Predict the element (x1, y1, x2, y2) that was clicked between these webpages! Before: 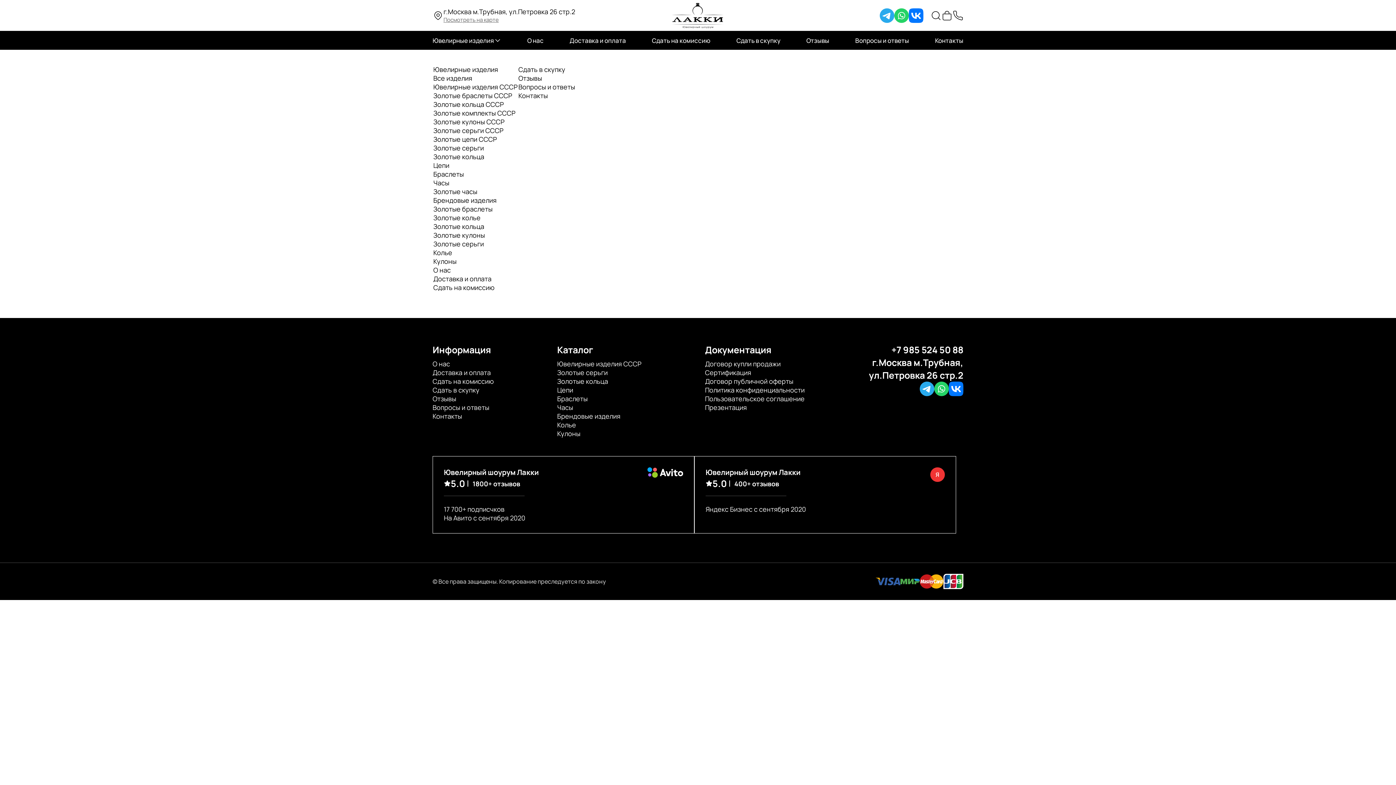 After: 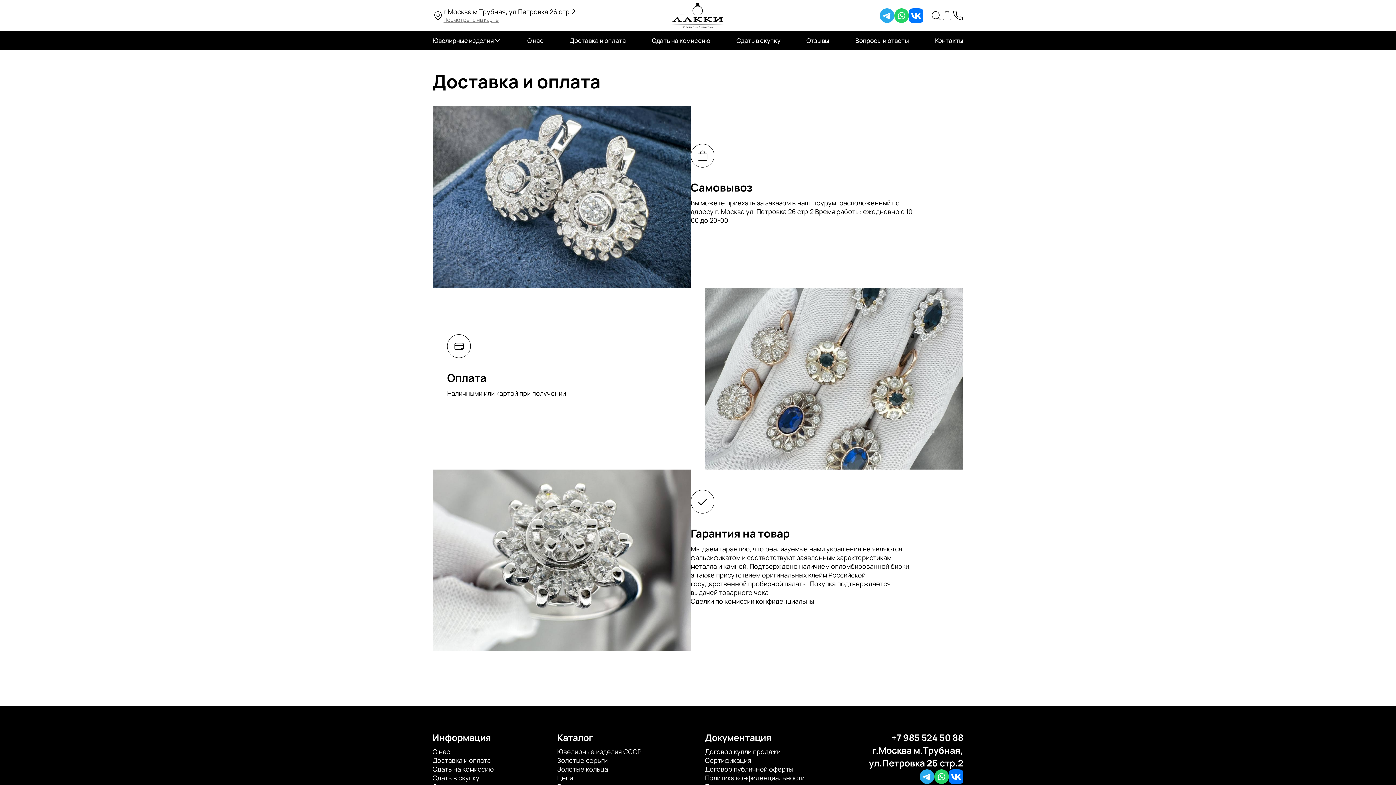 Action: label: Доставка и оплата bbox: (433, 274, 517, 283)